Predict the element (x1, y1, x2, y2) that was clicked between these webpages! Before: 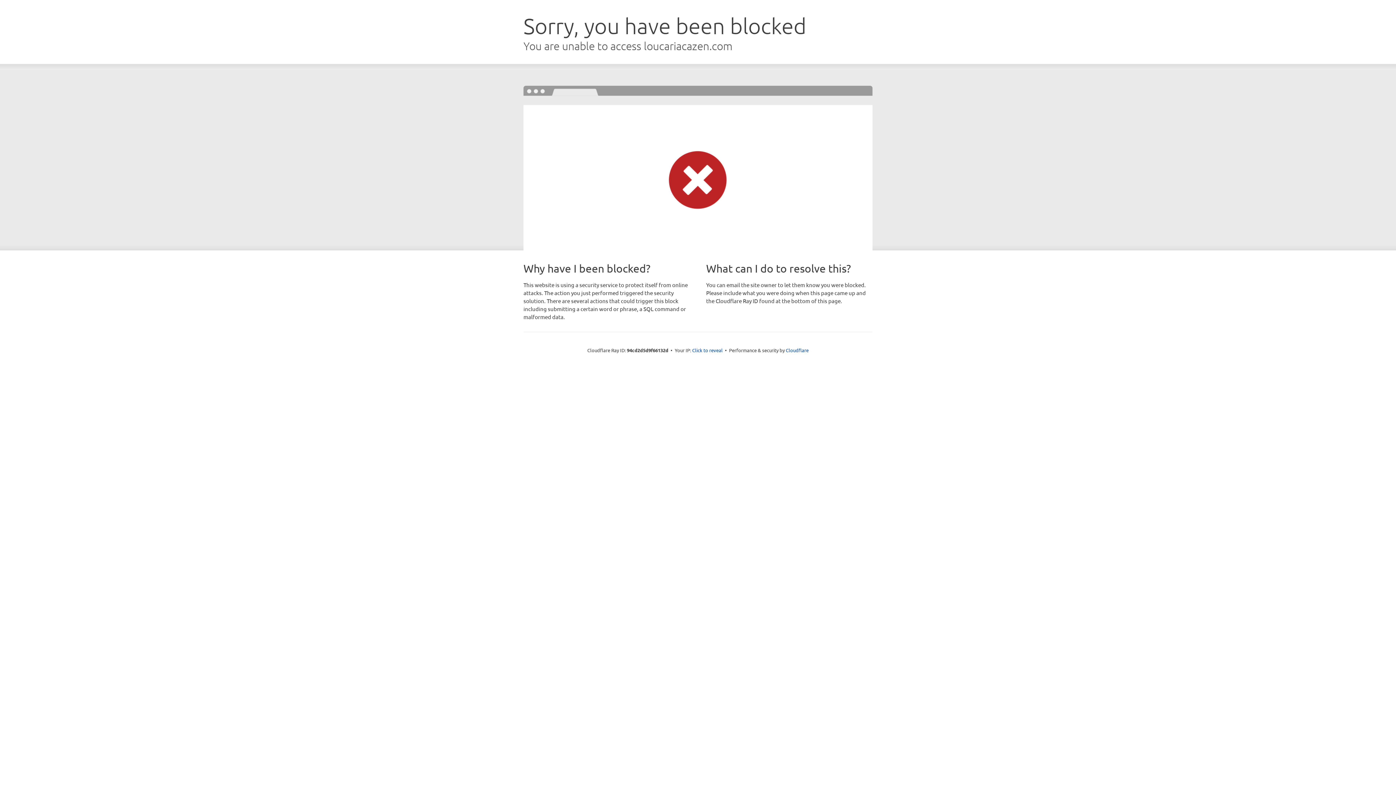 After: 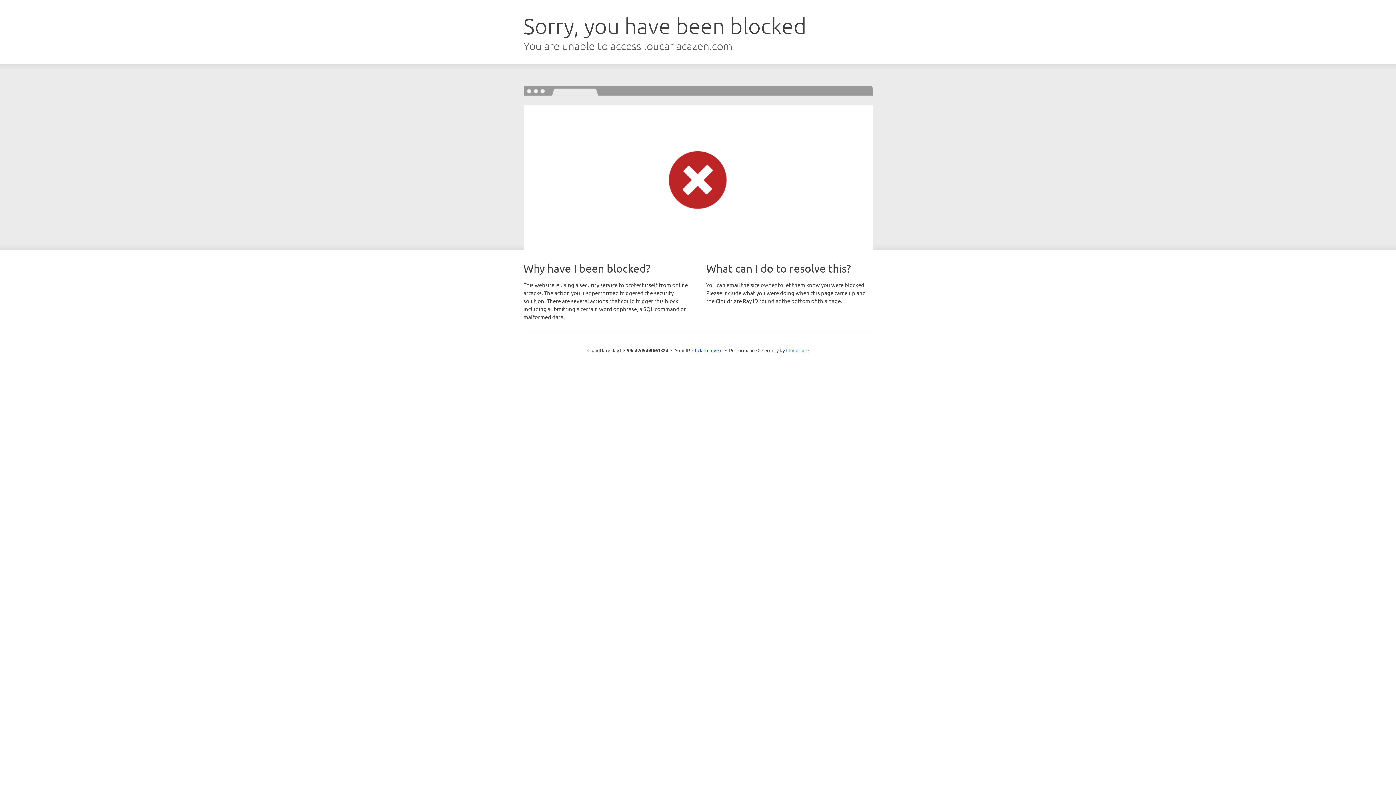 Action: bbox: (786, 347, 808, 353) label: Cloudflare